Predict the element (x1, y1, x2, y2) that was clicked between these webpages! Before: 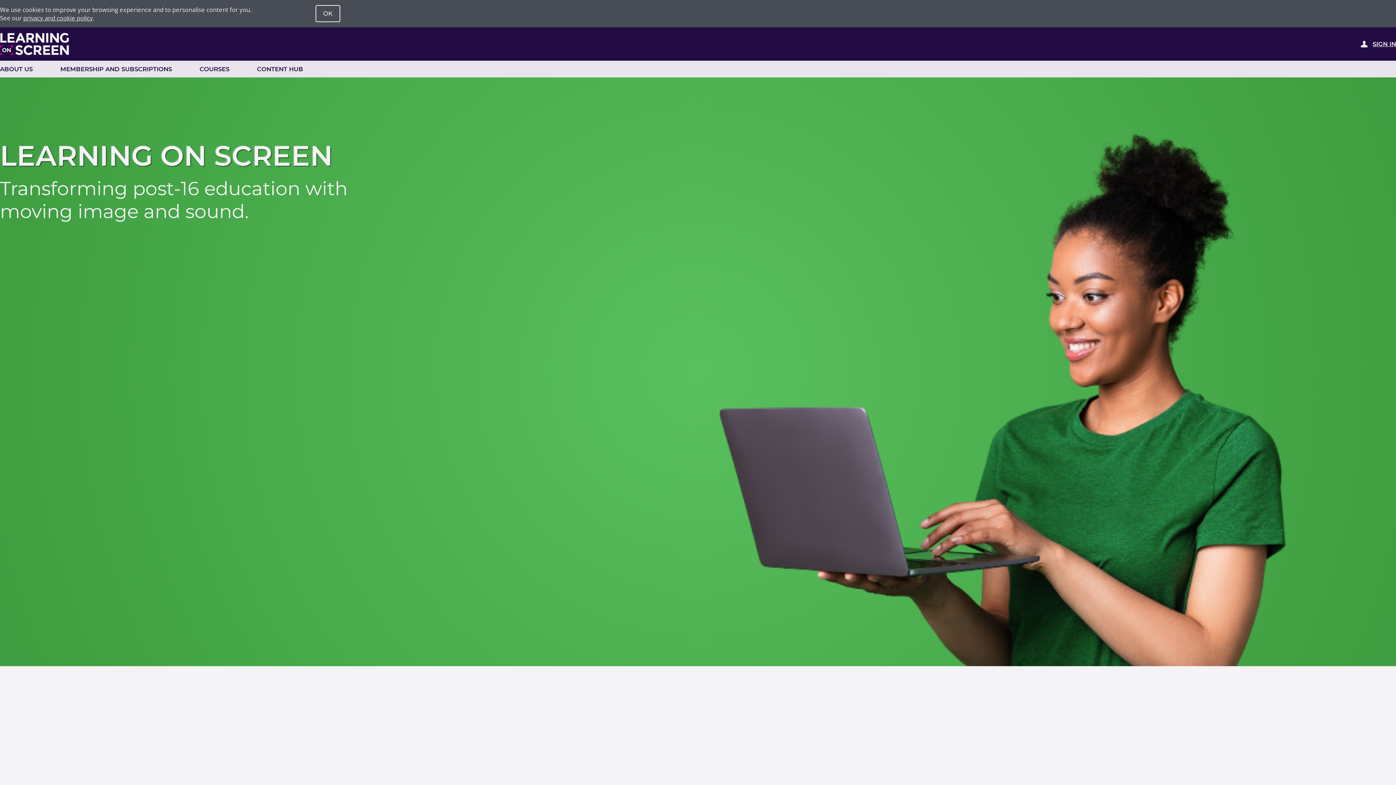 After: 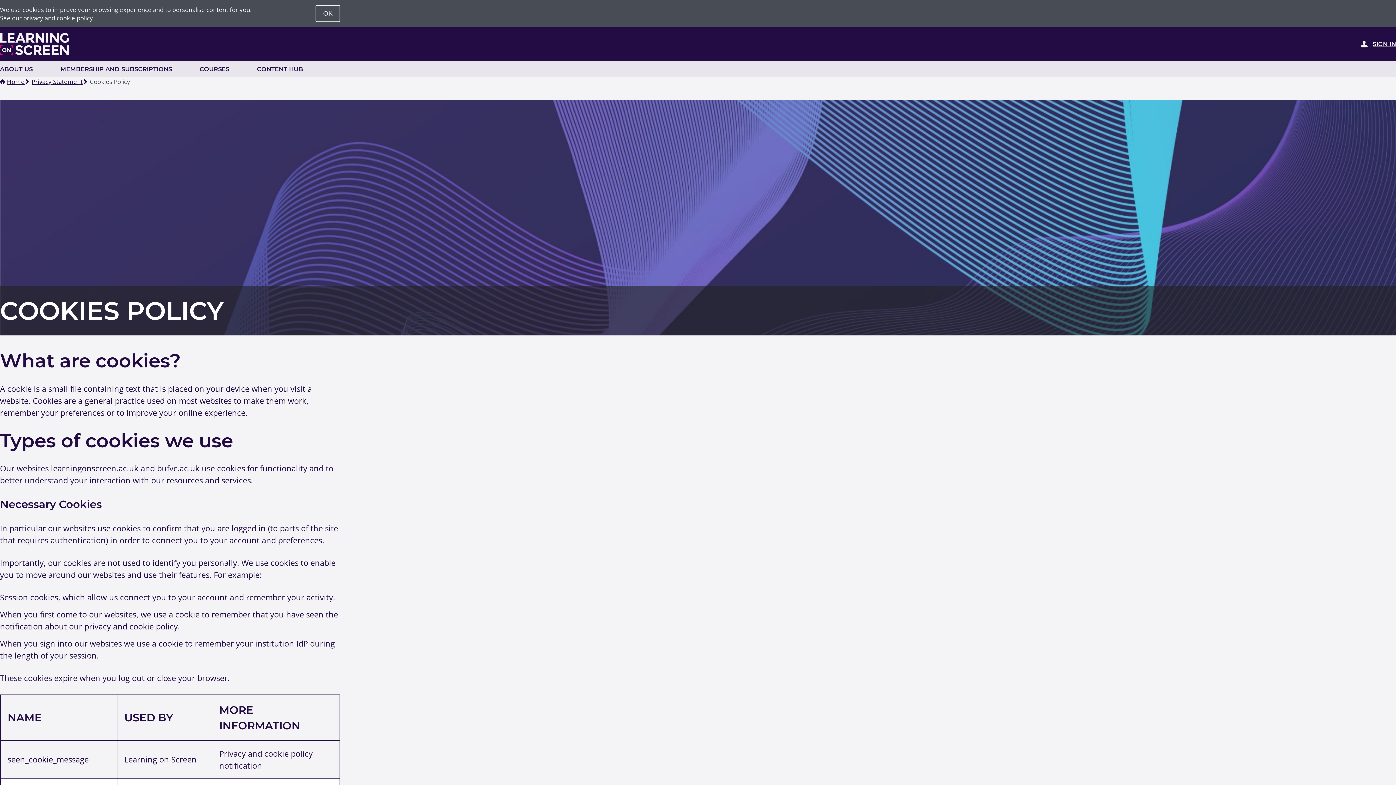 Action: bbox: (23, 13, 93, 22) label: privacy and cookie policy